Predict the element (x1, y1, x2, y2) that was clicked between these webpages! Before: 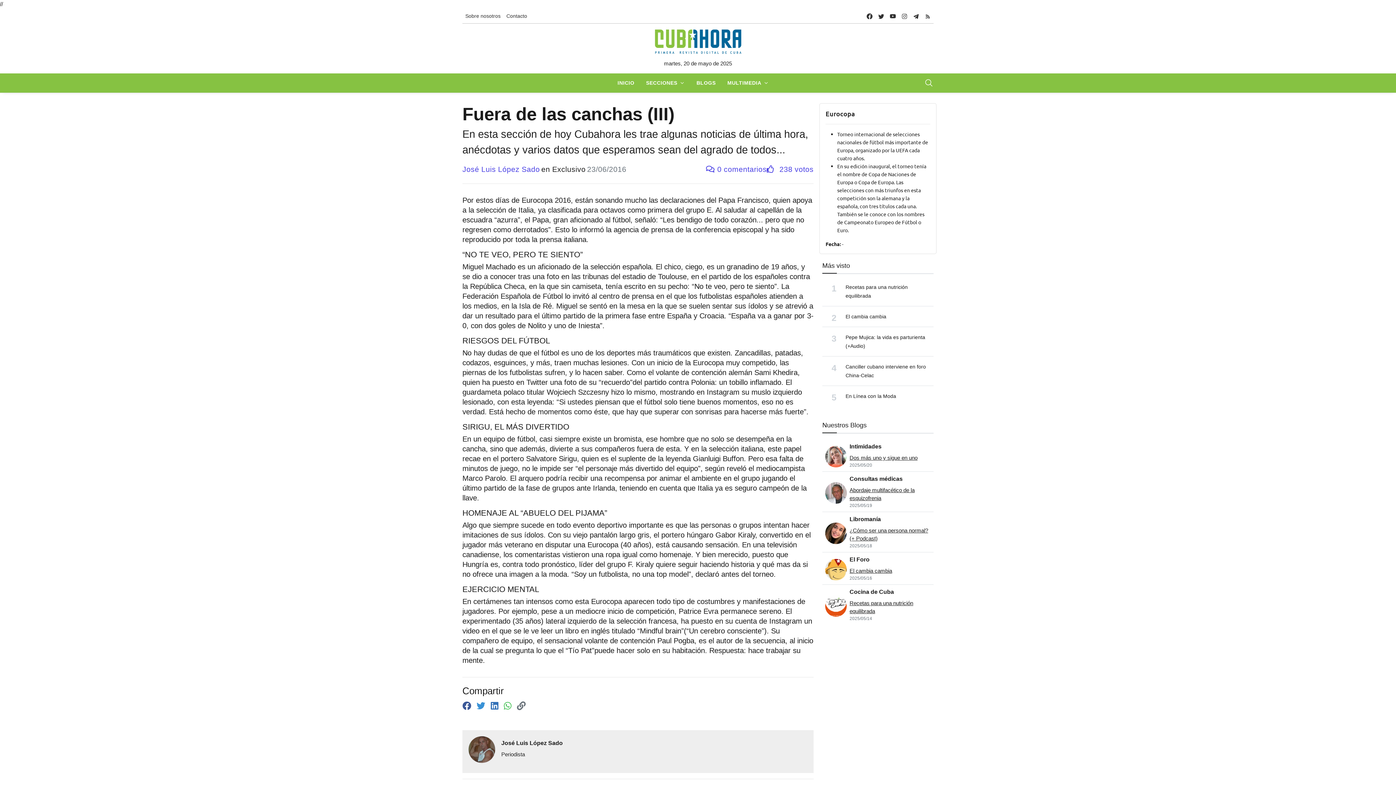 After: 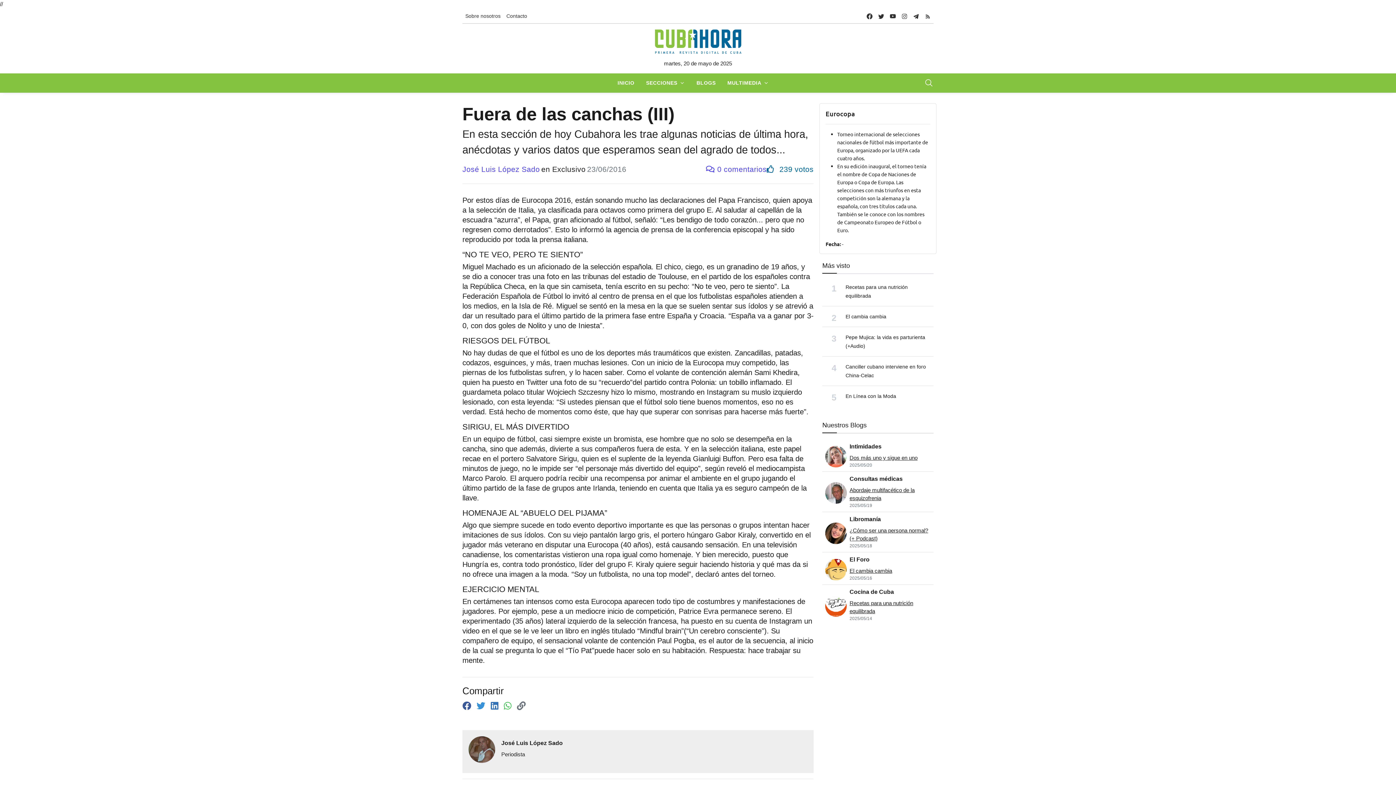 Action: bbox: (766, 164, 813, 173) label:  238 votos